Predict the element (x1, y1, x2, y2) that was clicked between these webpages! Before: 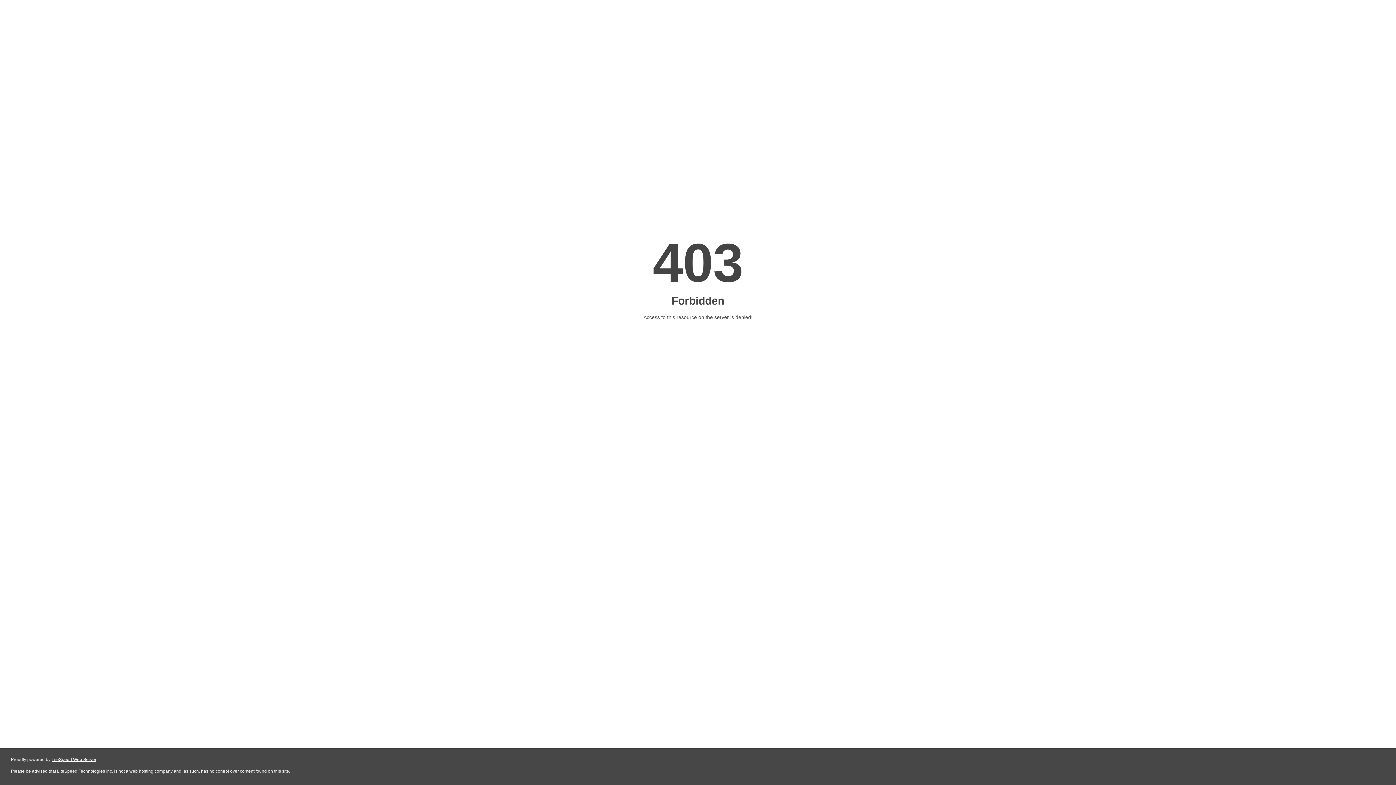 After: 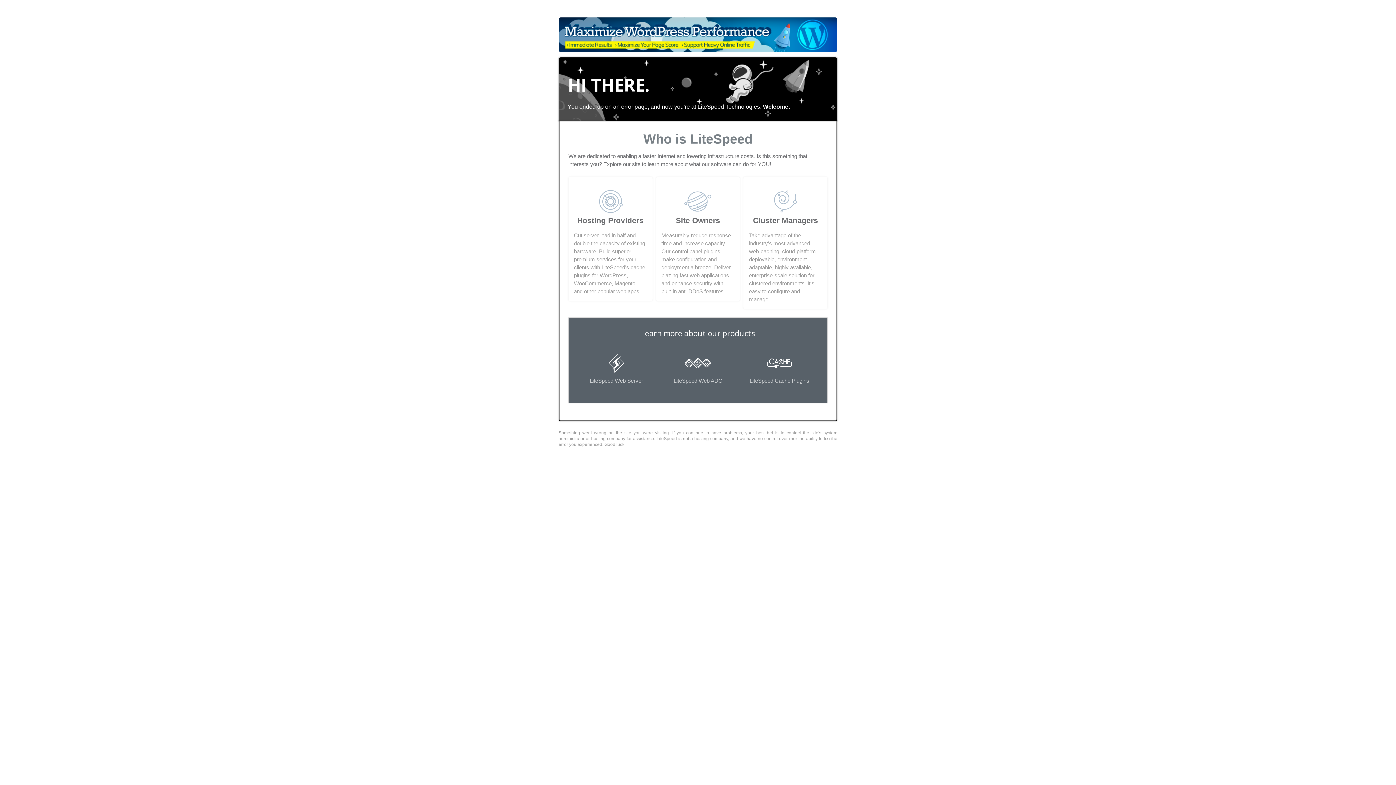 Action: bbox: (51, 757, 96, 762) label: LiteSpeed Web Server